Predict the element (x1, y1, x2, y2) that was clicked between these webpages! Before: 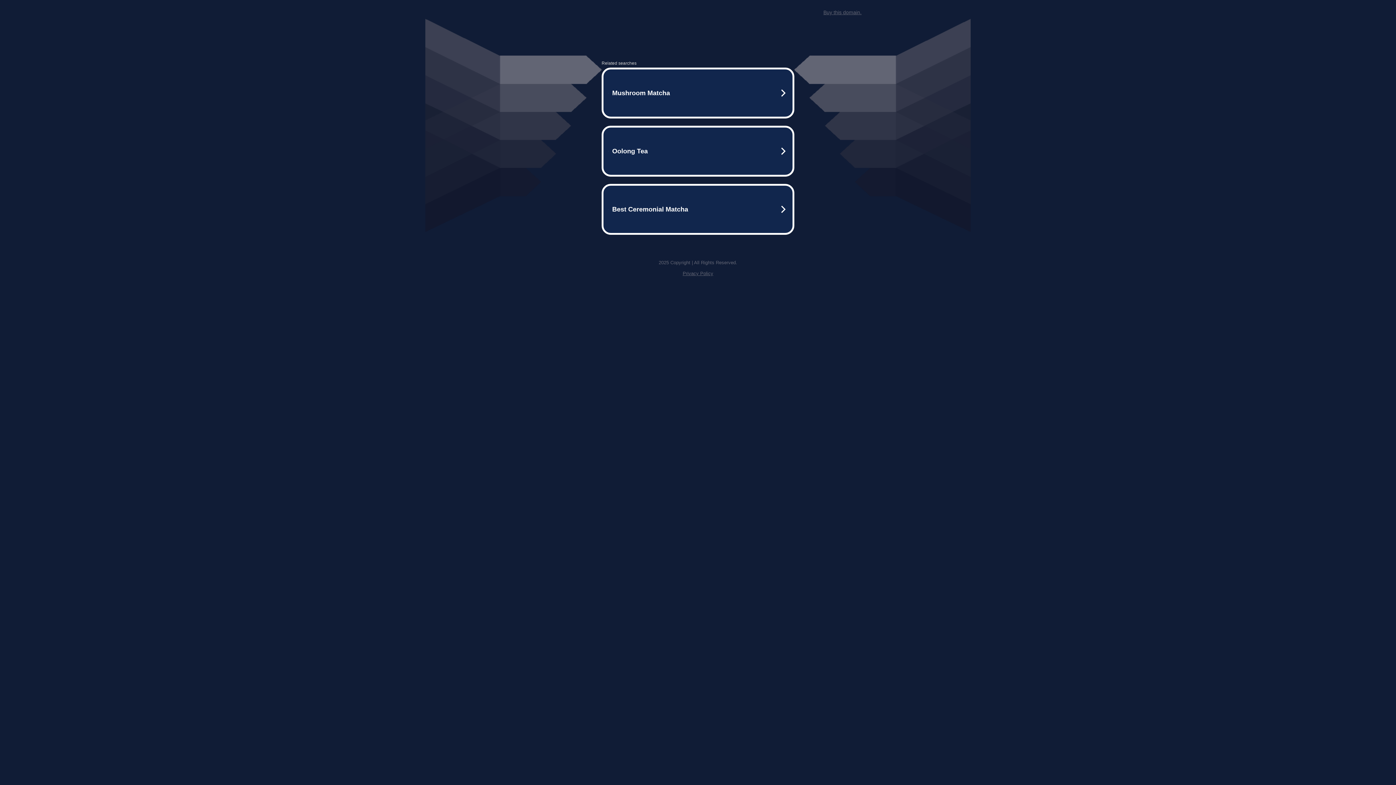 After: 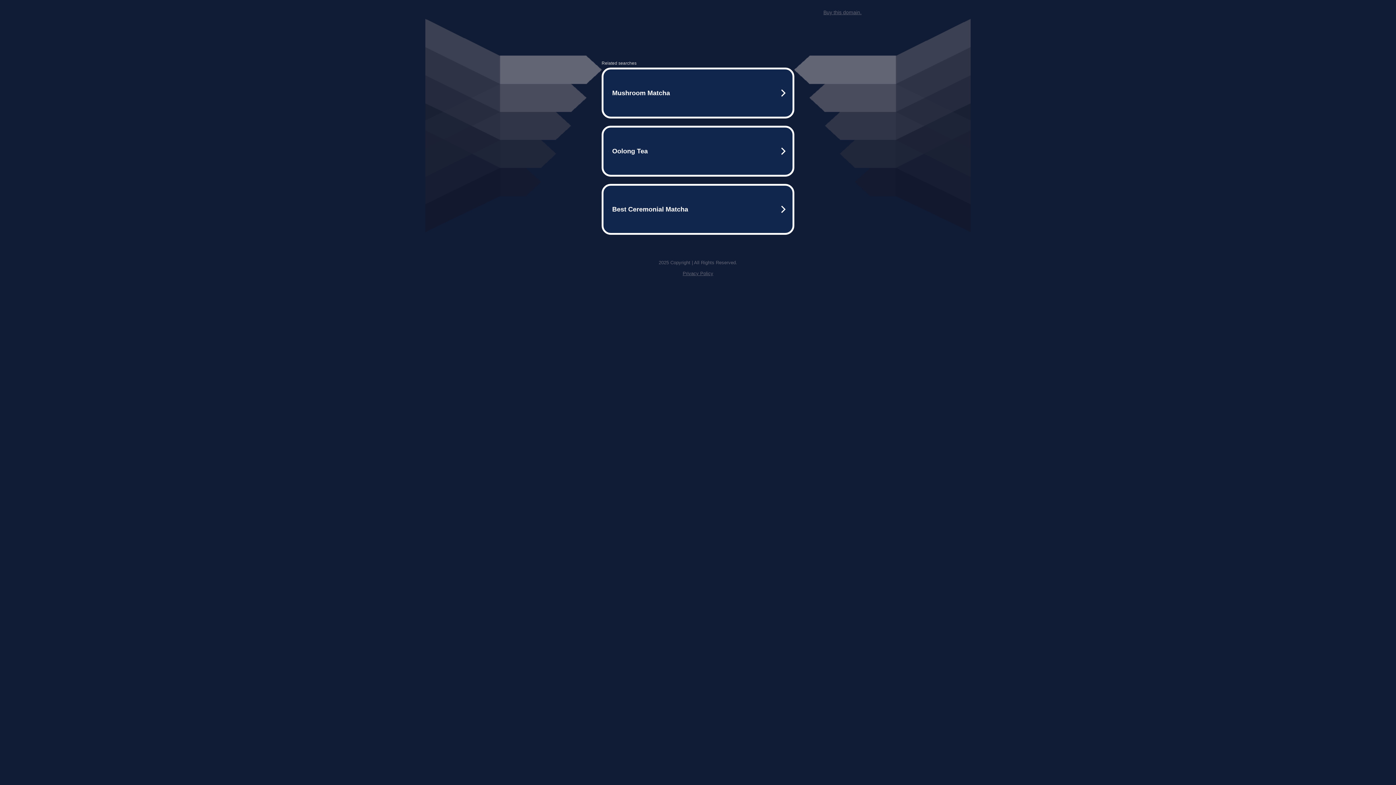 Action: bbox: (823, 9, 861, 15) label: Buy this domain.